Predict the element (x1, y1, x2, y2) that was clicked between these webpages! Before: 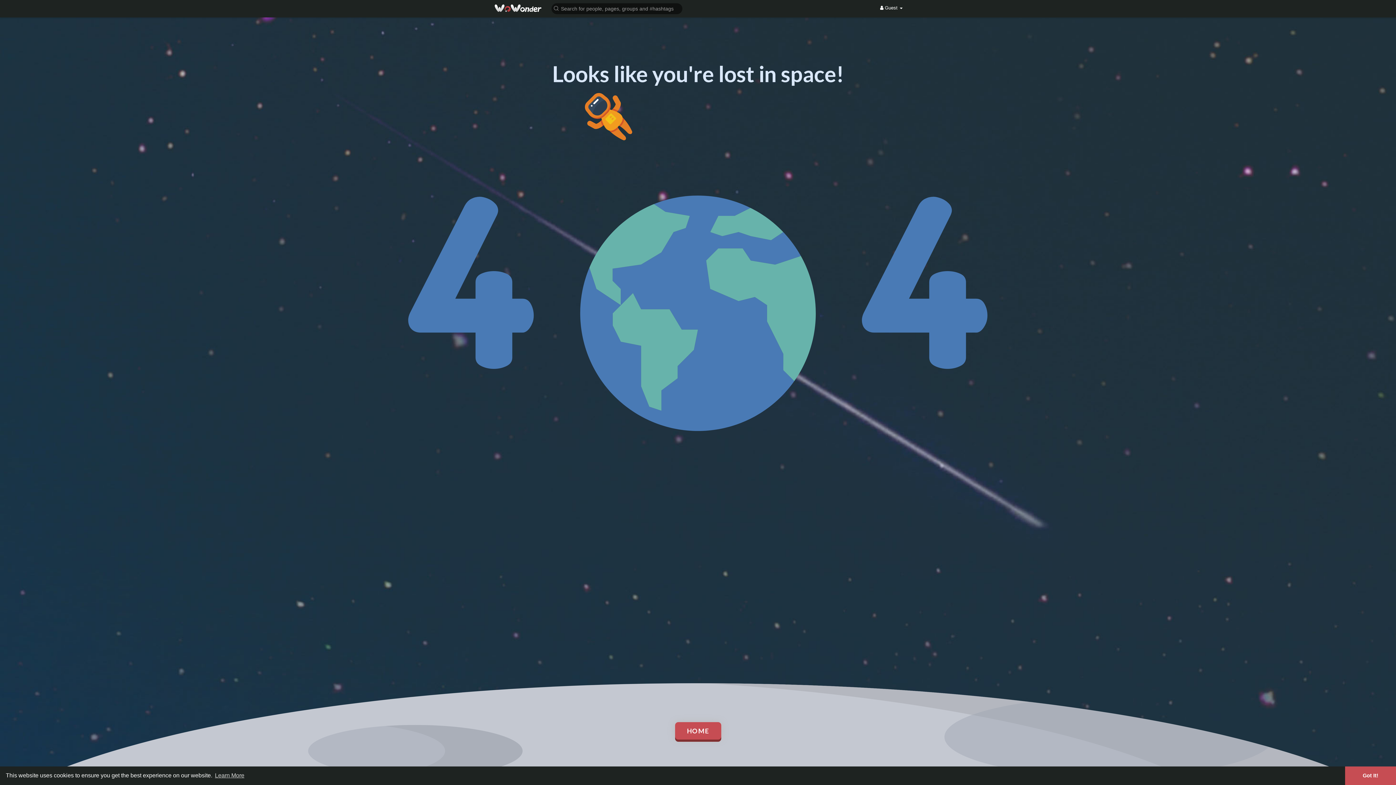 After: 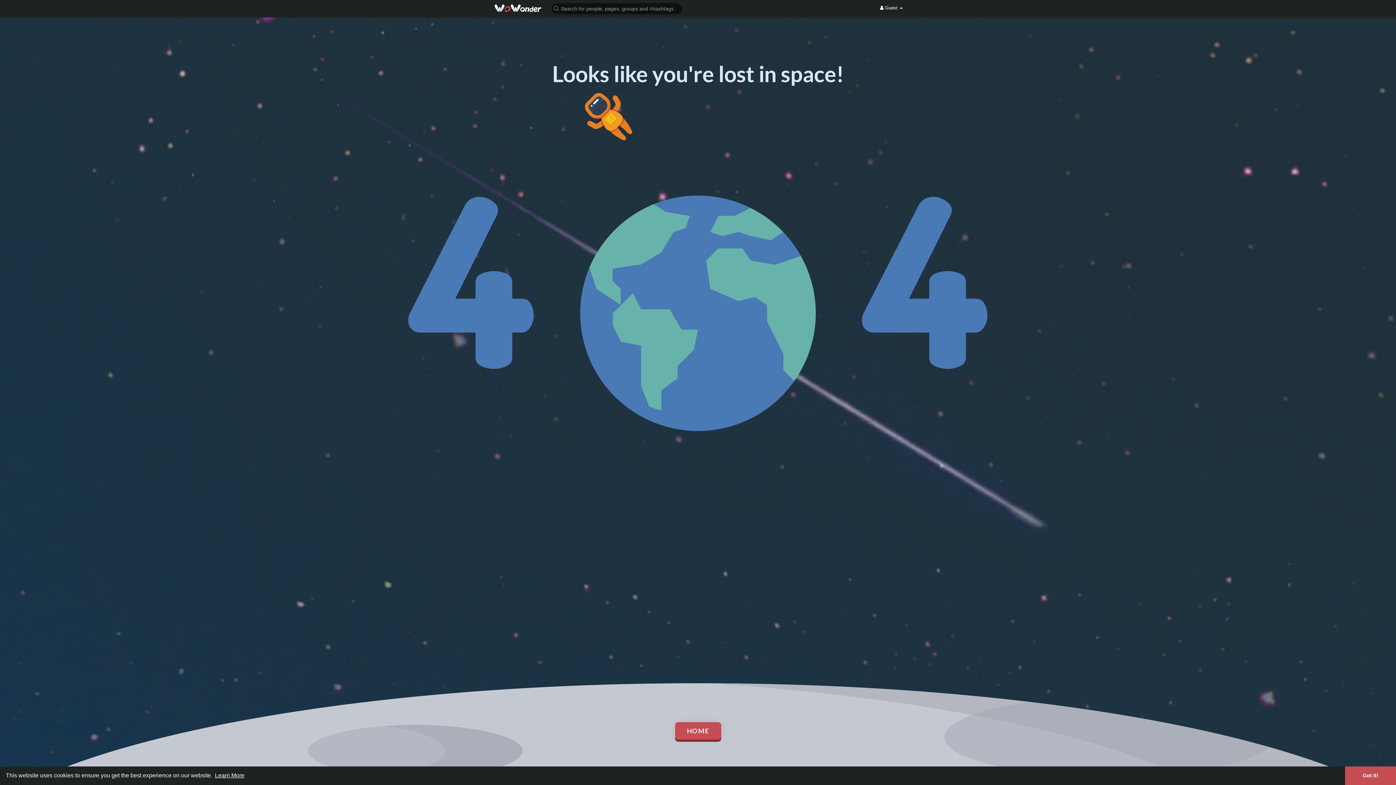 Action: label: learn more about cookies bbox: (213, 770, 245, 781)